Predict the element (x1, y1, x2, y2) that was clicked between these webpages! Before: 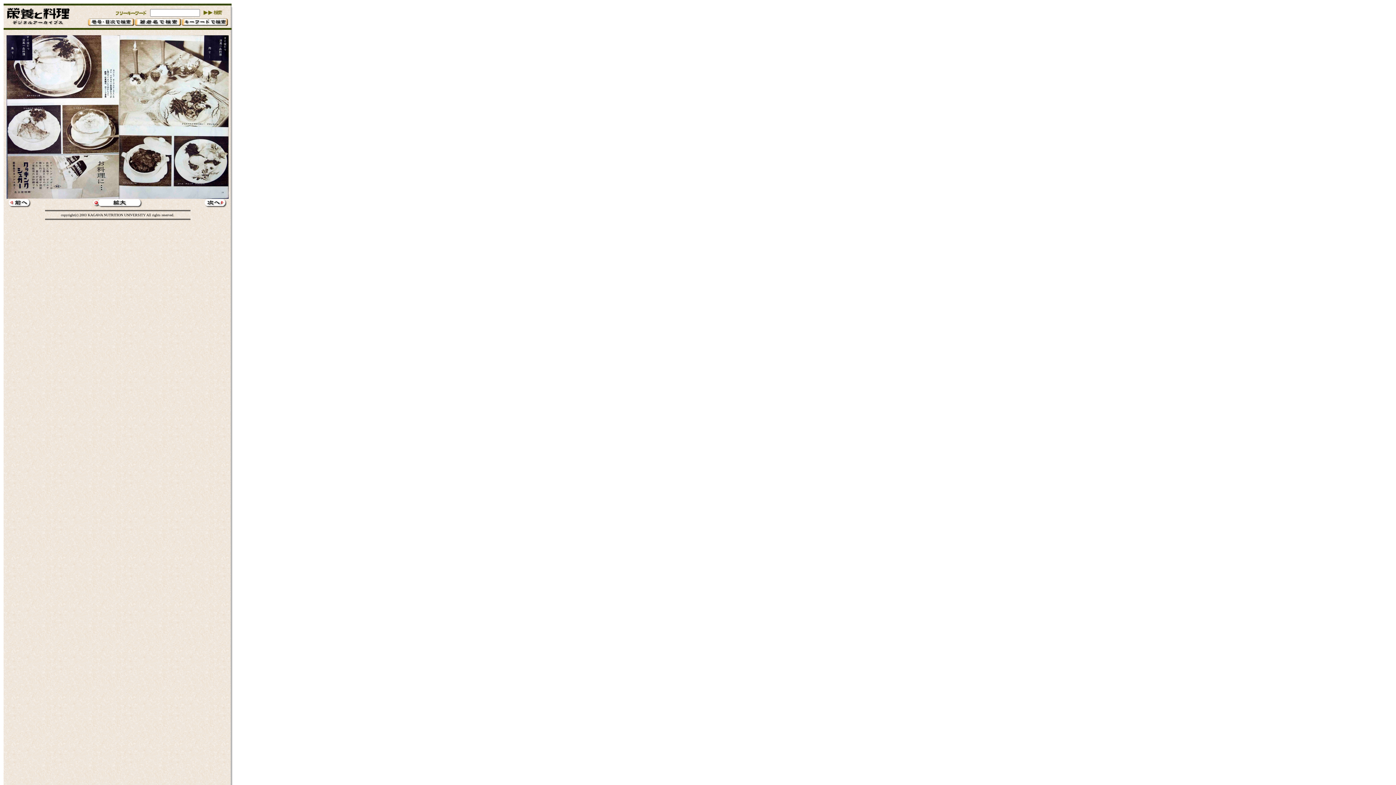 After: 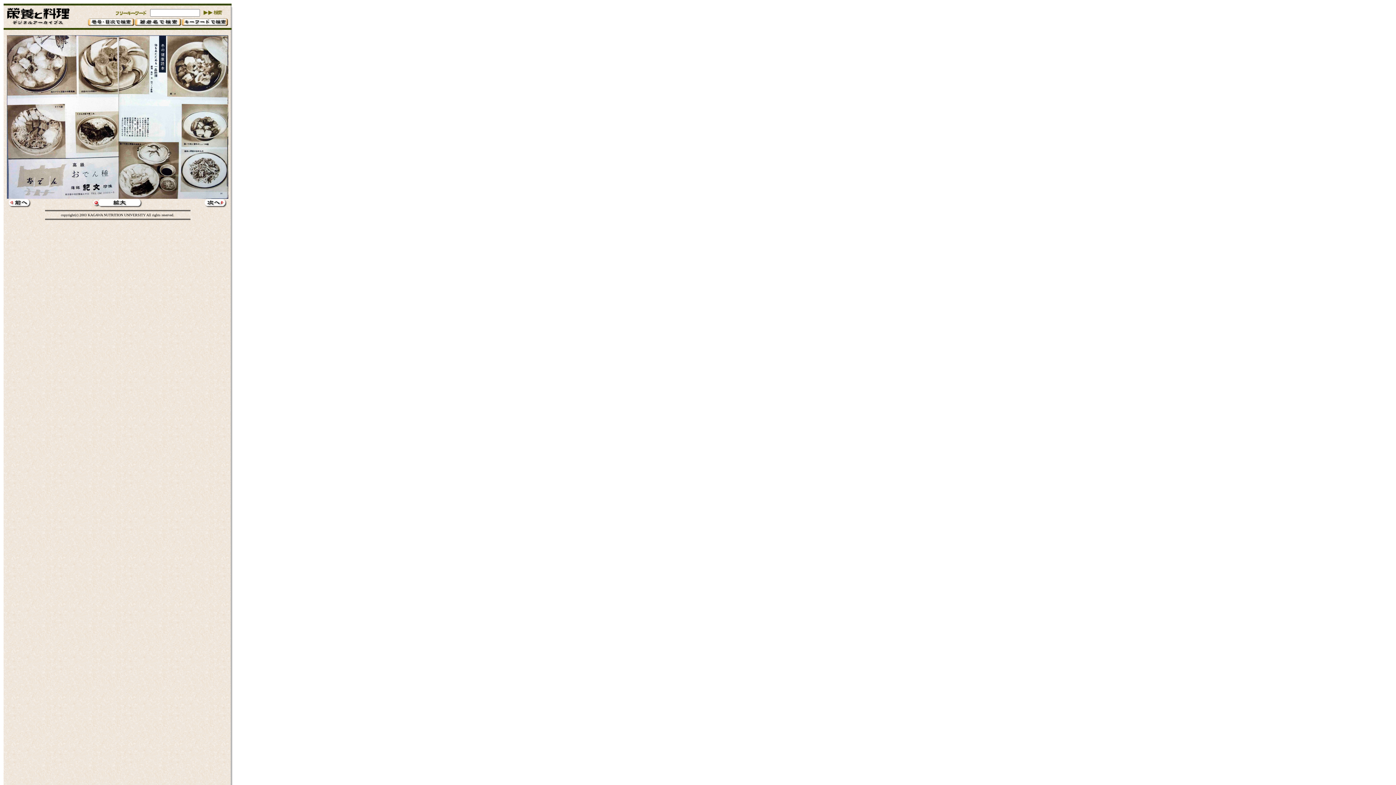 Action: bbox: (204, 202, 226, 208)